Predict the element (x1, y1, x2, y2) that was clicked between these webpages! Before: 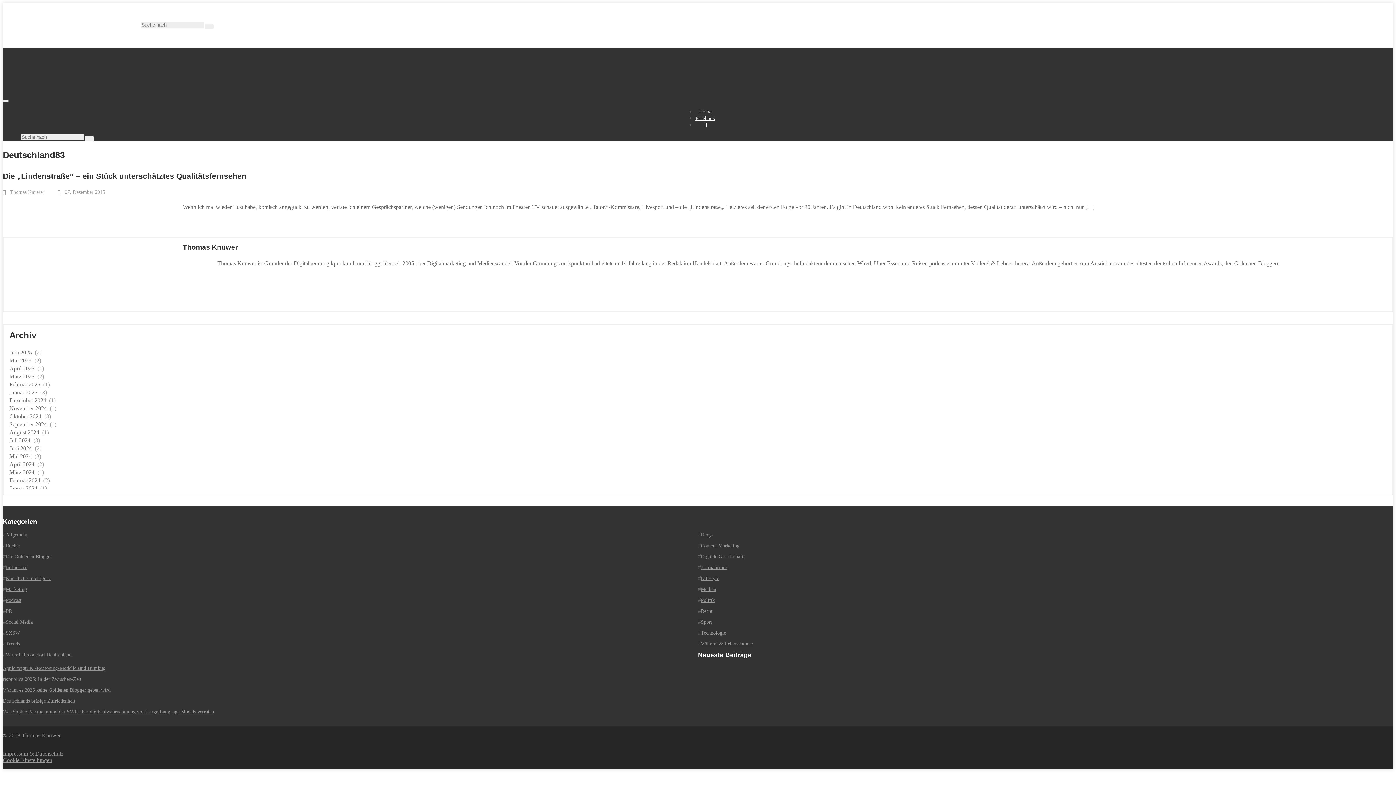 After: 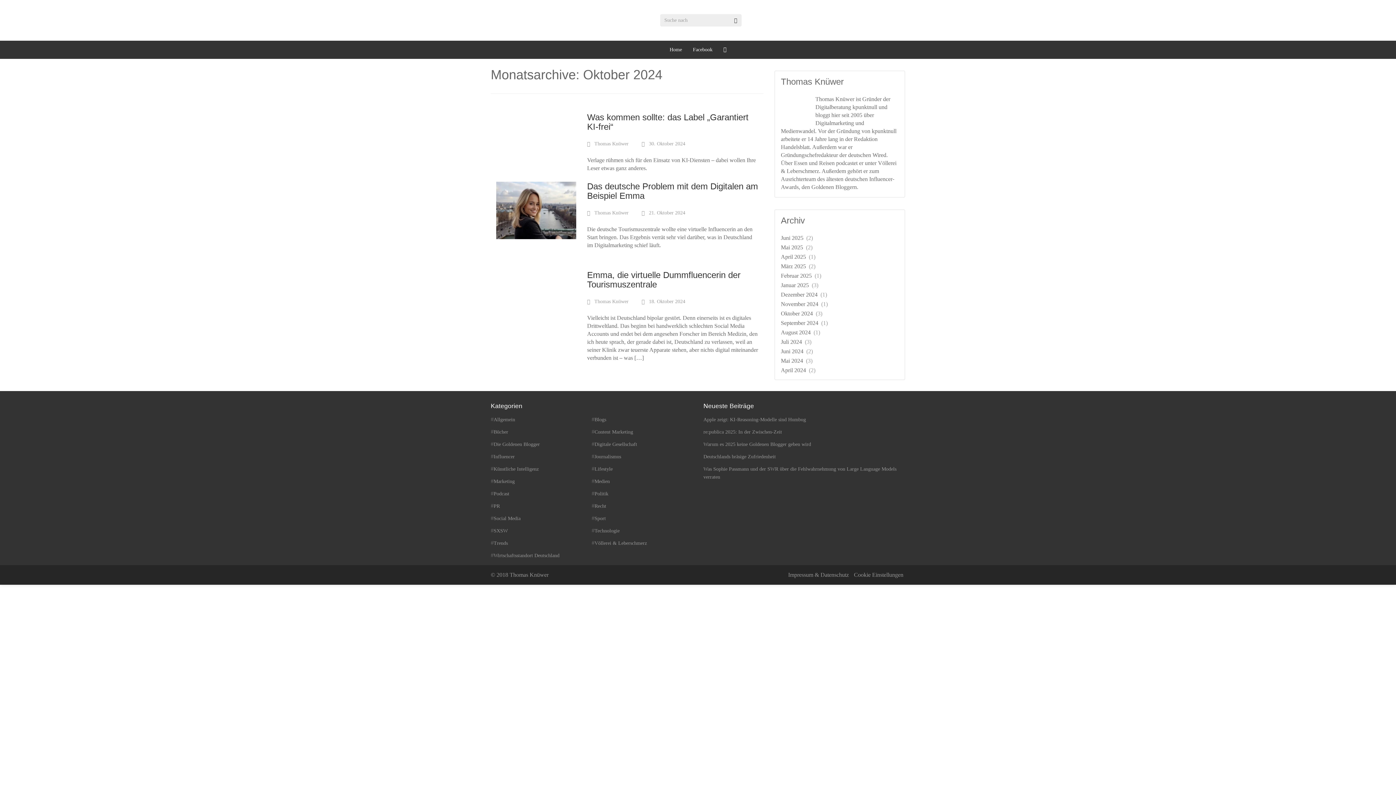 Action: label: Oktober 2024 bbox: (9, 413, 41, 419)